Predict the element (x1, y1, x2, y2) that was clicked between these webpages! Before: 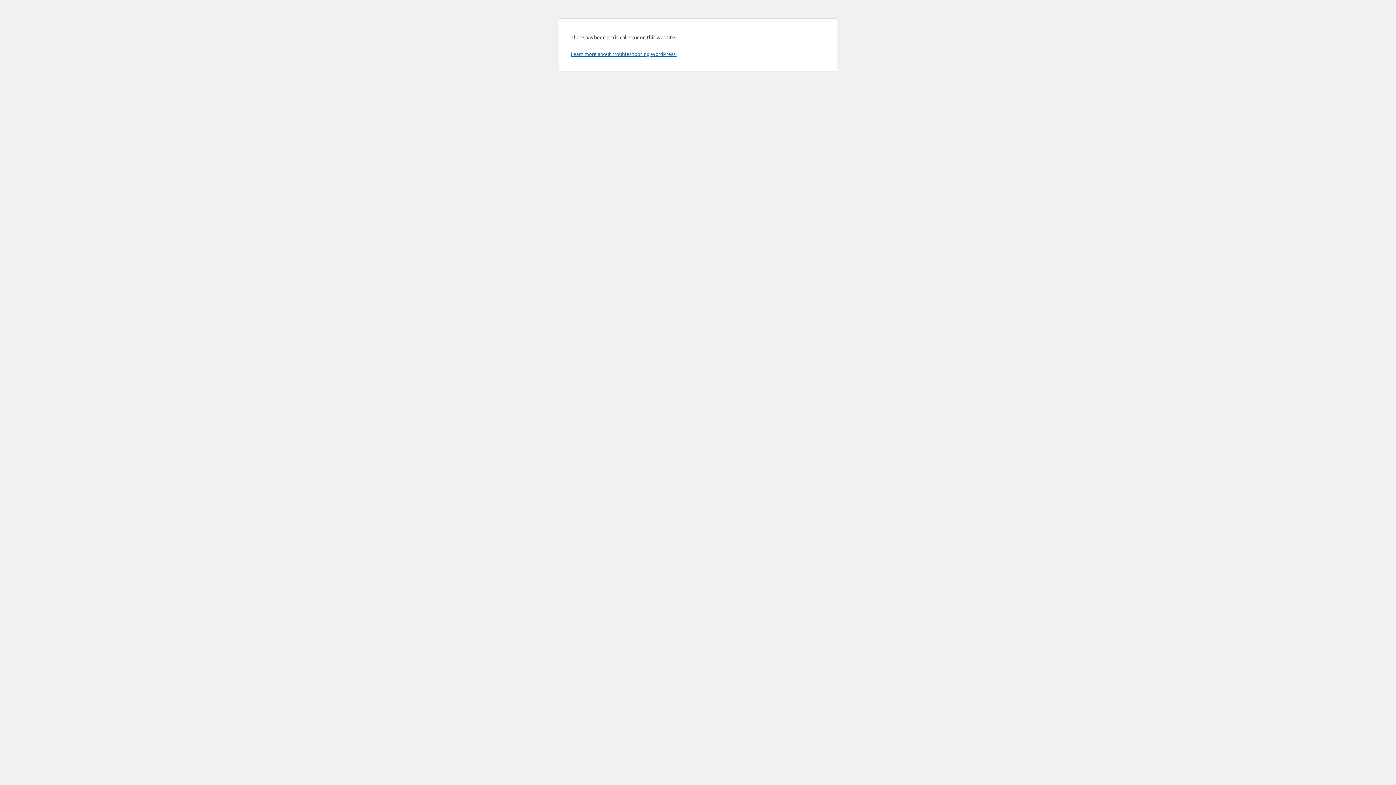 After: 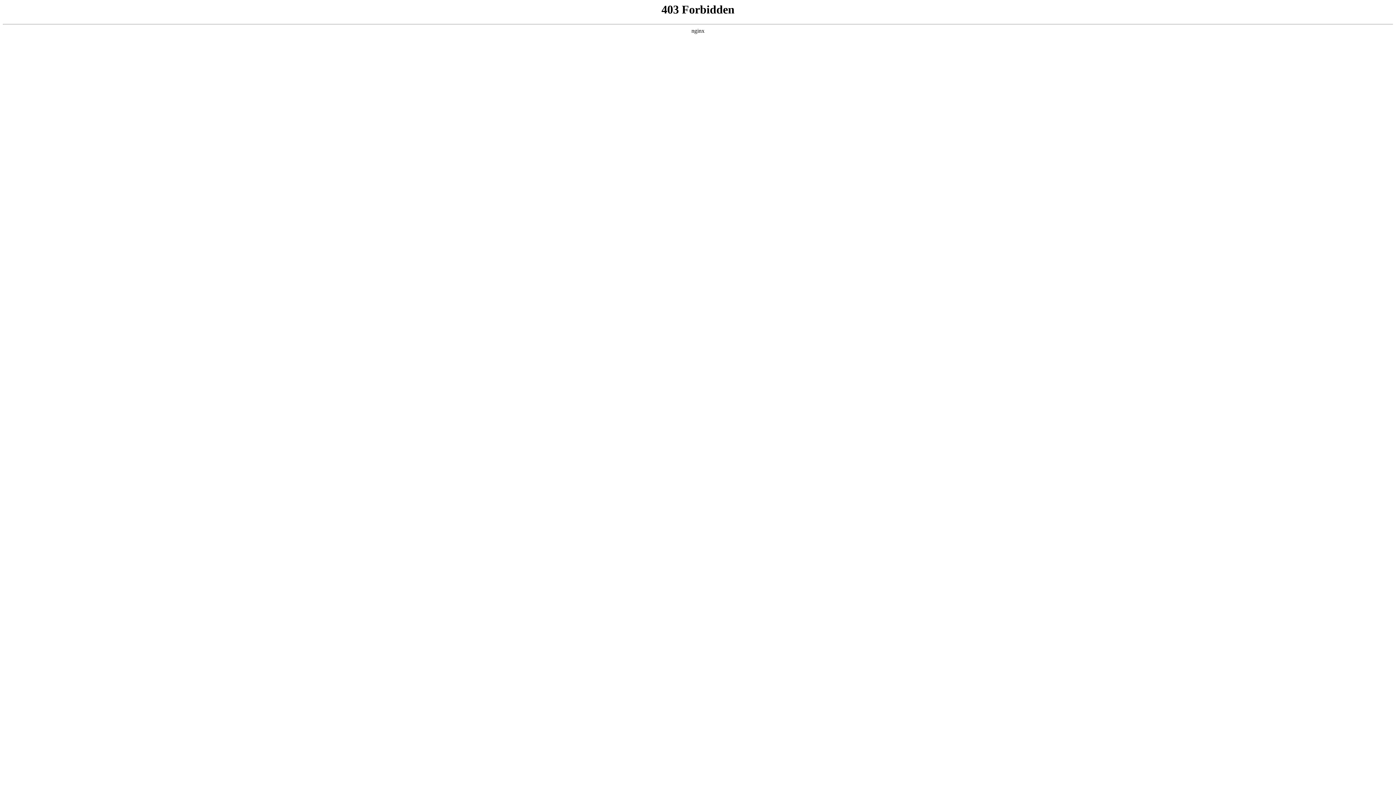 Action: label: Learn more about troubleshooting WordPress. bbox: (570, 50, 676, 57)